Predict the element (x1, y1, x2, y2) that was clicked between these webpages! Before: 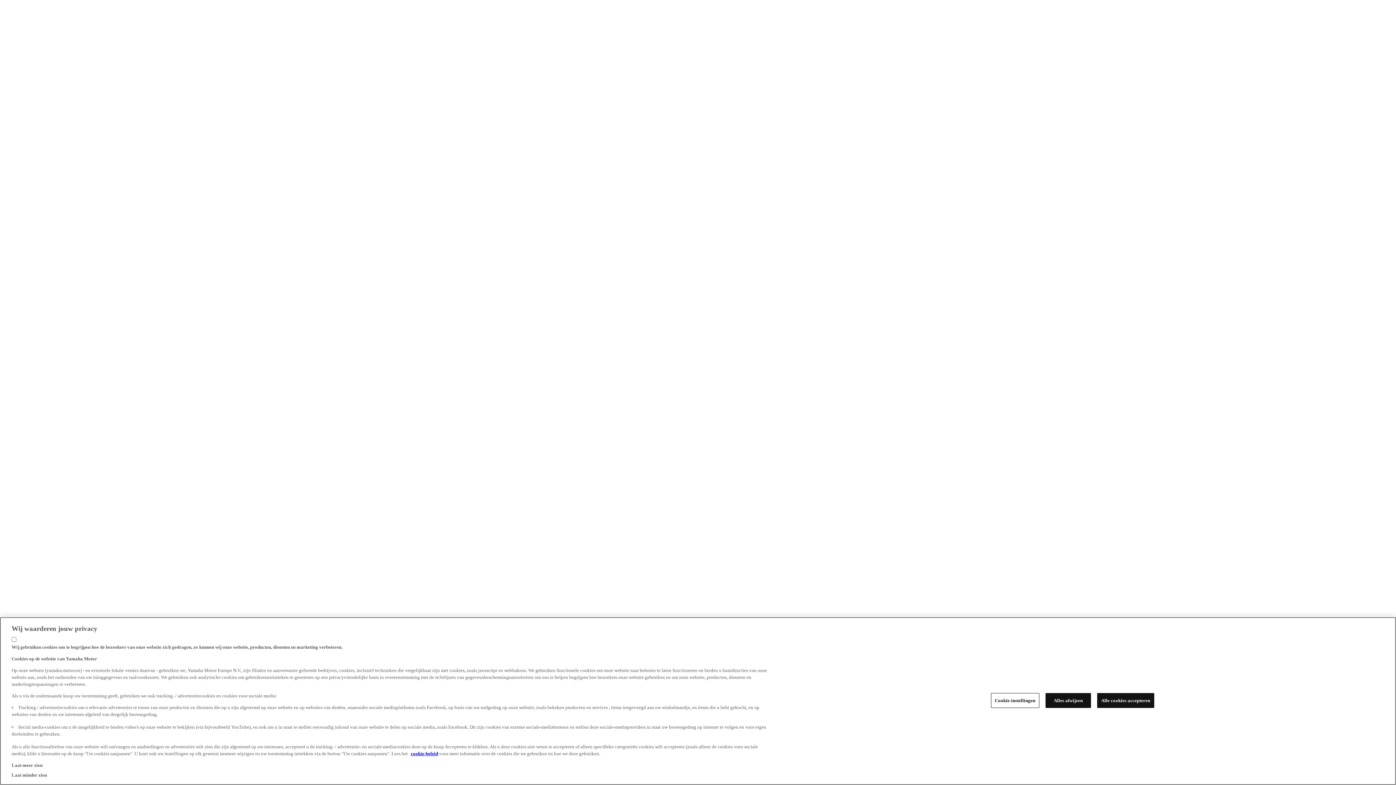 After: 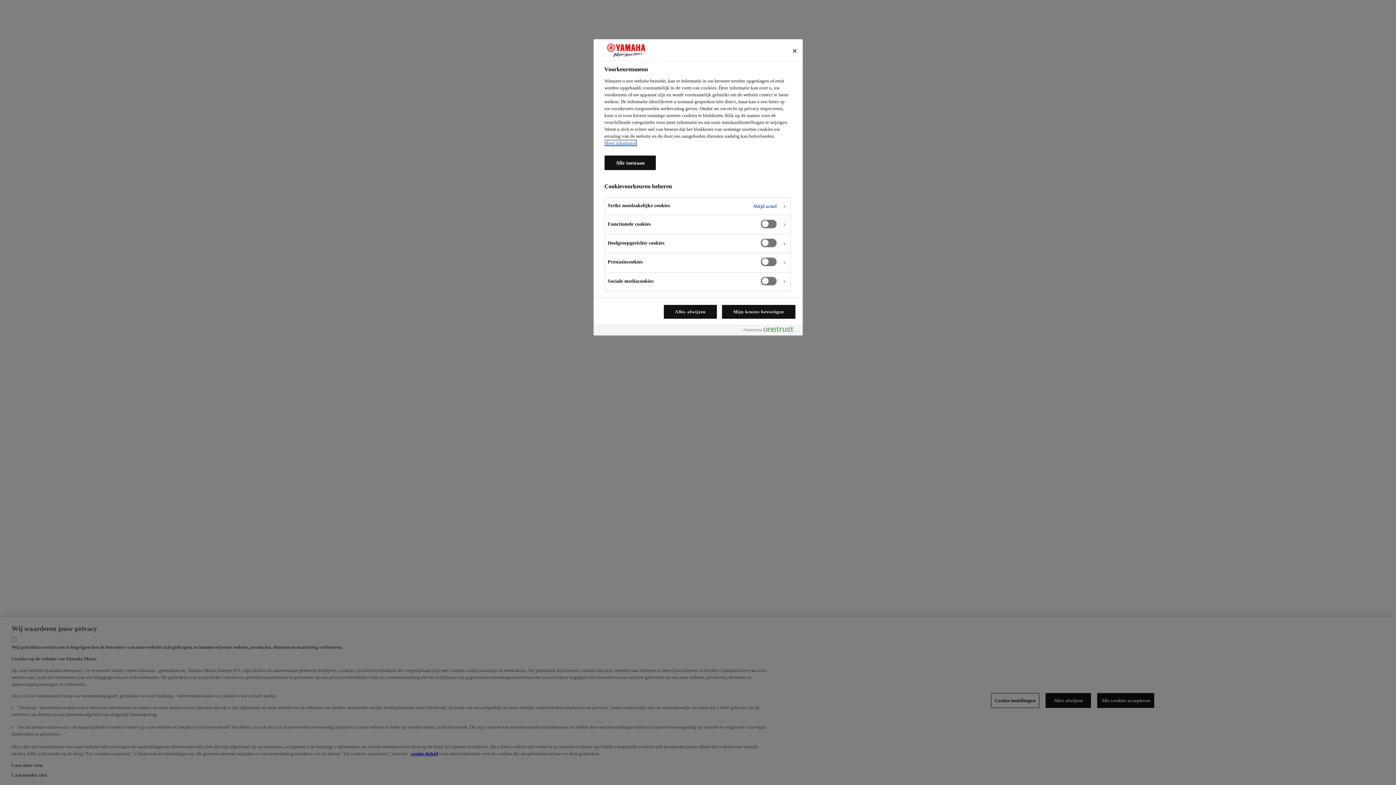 Action: bbox: (991, 720, 1039, 735) label: Cookie-instellingen